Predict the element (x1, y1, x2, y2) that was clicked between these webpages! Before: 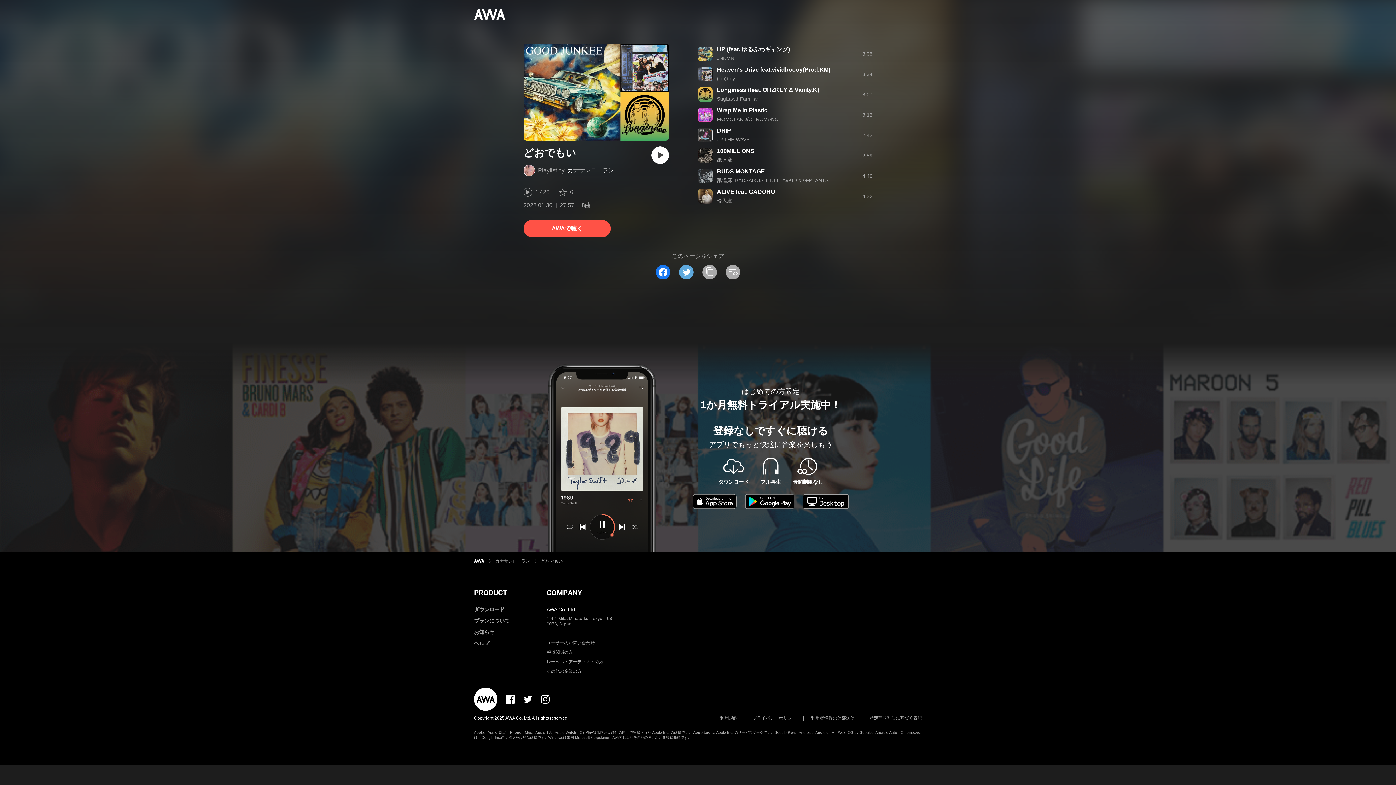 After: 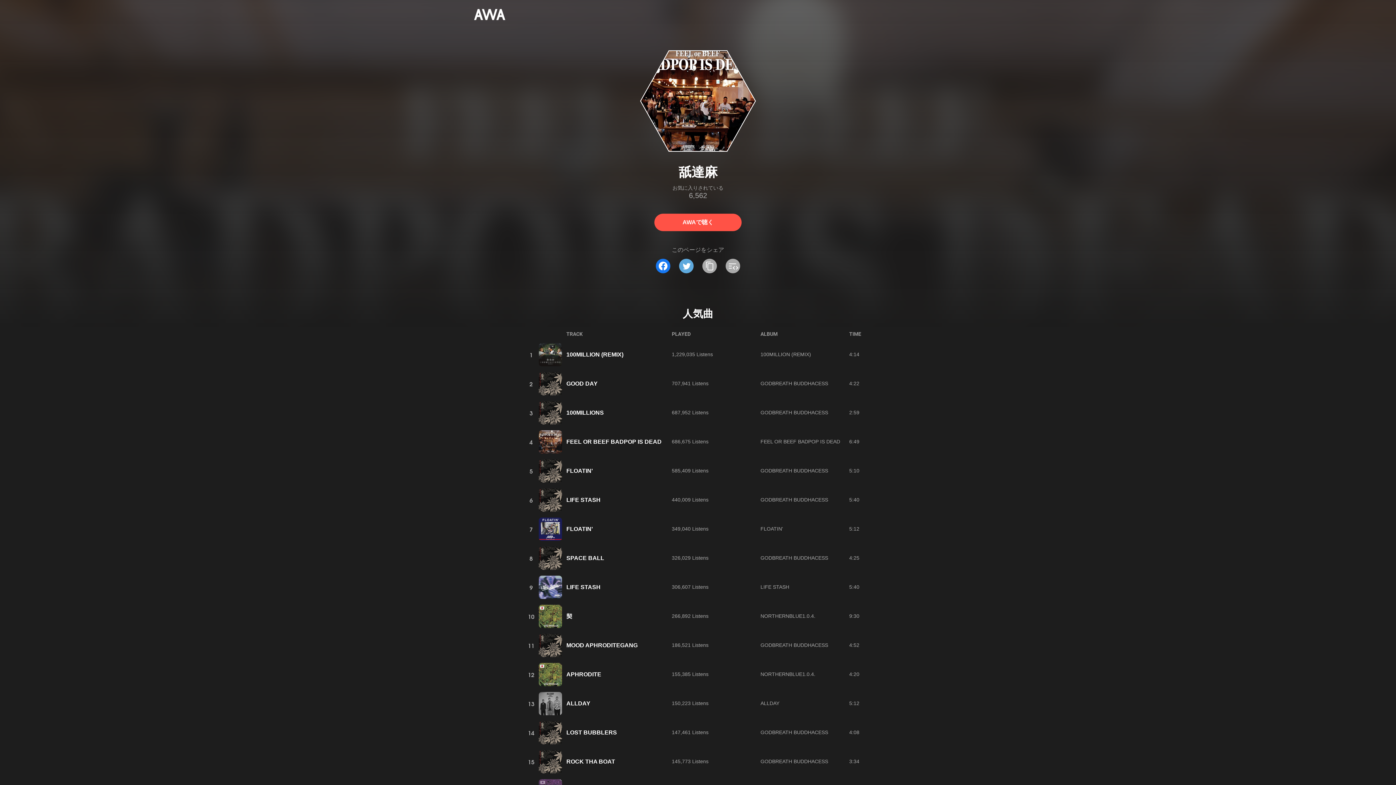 Action: bbox: (717, 157, 732, 162) label: 舐達麻